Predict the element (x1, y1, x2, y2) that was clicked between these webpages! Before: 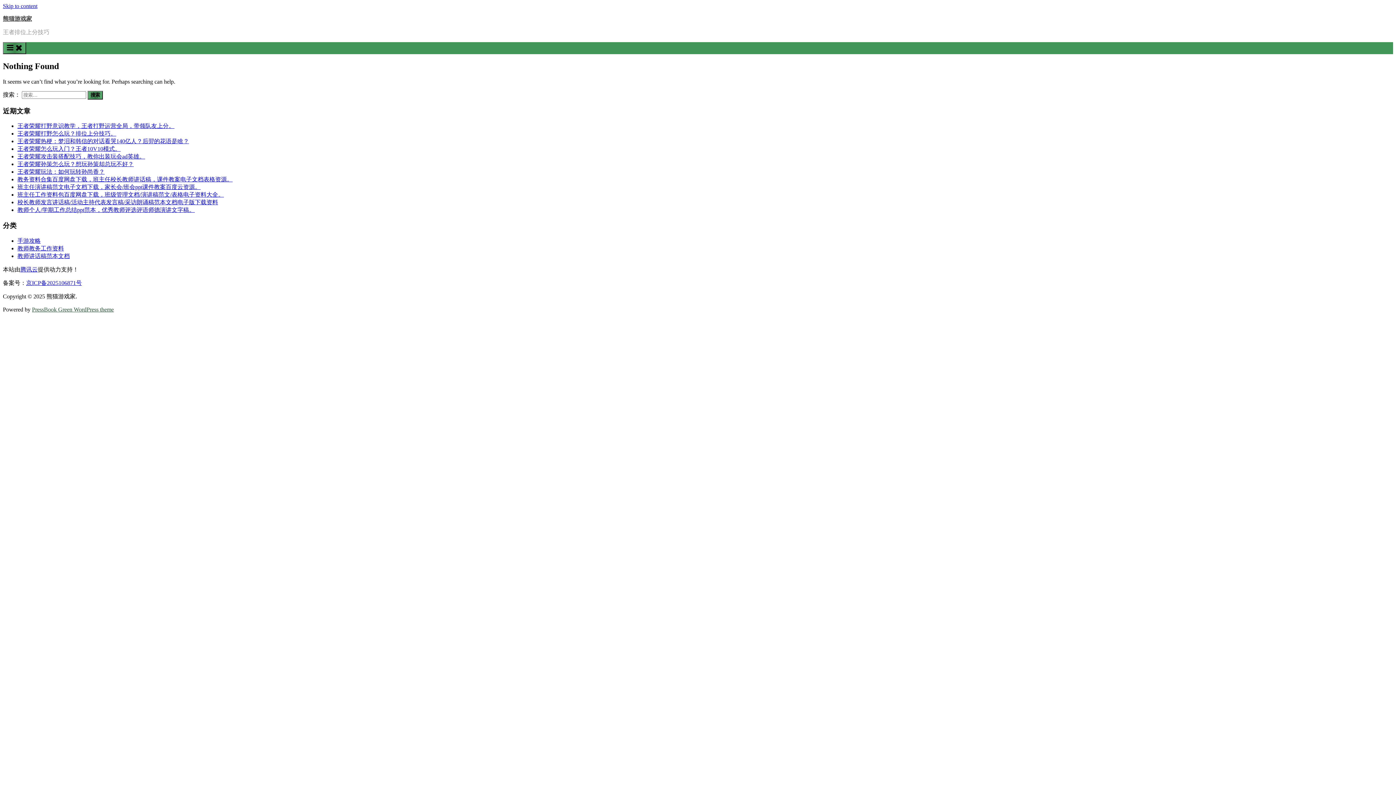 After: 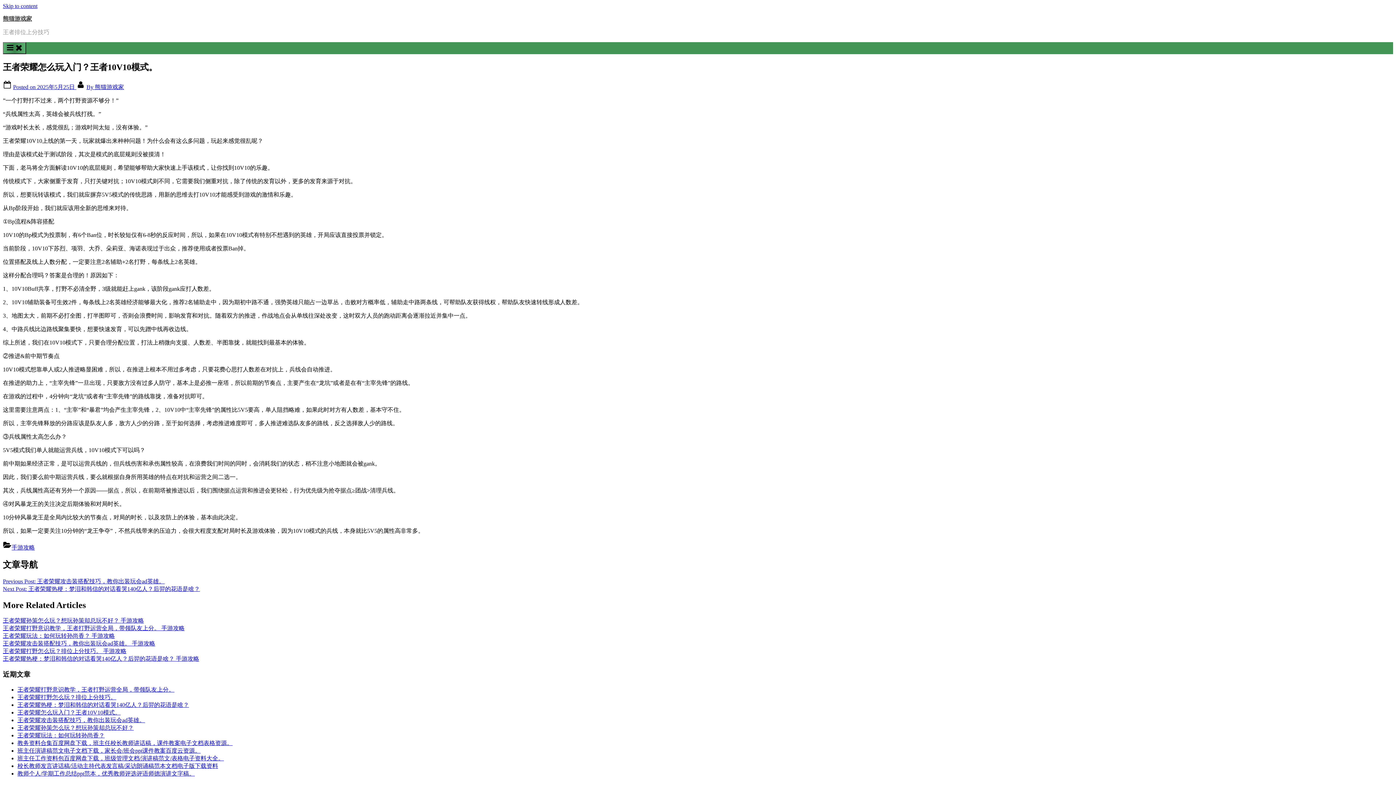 Action: bbox: (17, 145, 120, 152) label: 王者荣耀怎么玩入门？王者10V10模式。